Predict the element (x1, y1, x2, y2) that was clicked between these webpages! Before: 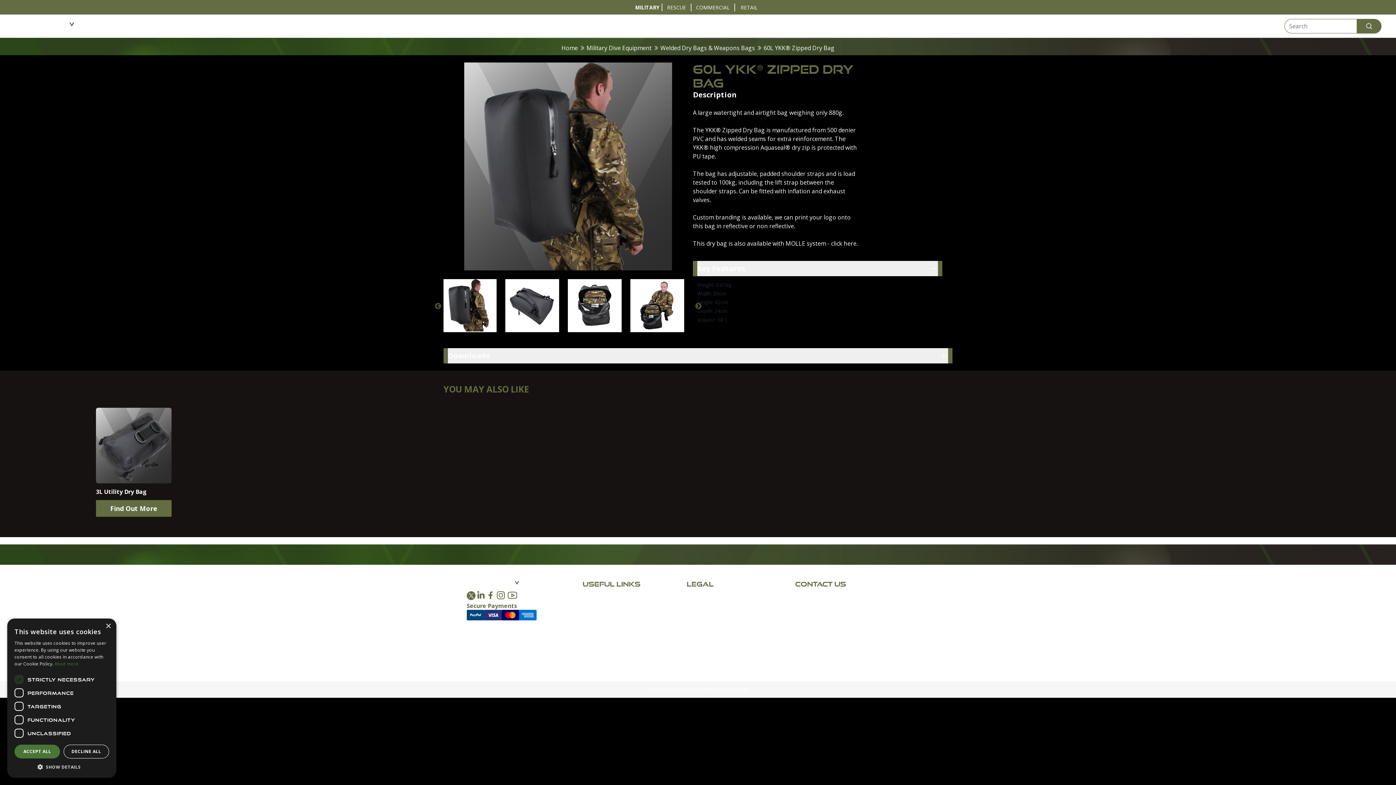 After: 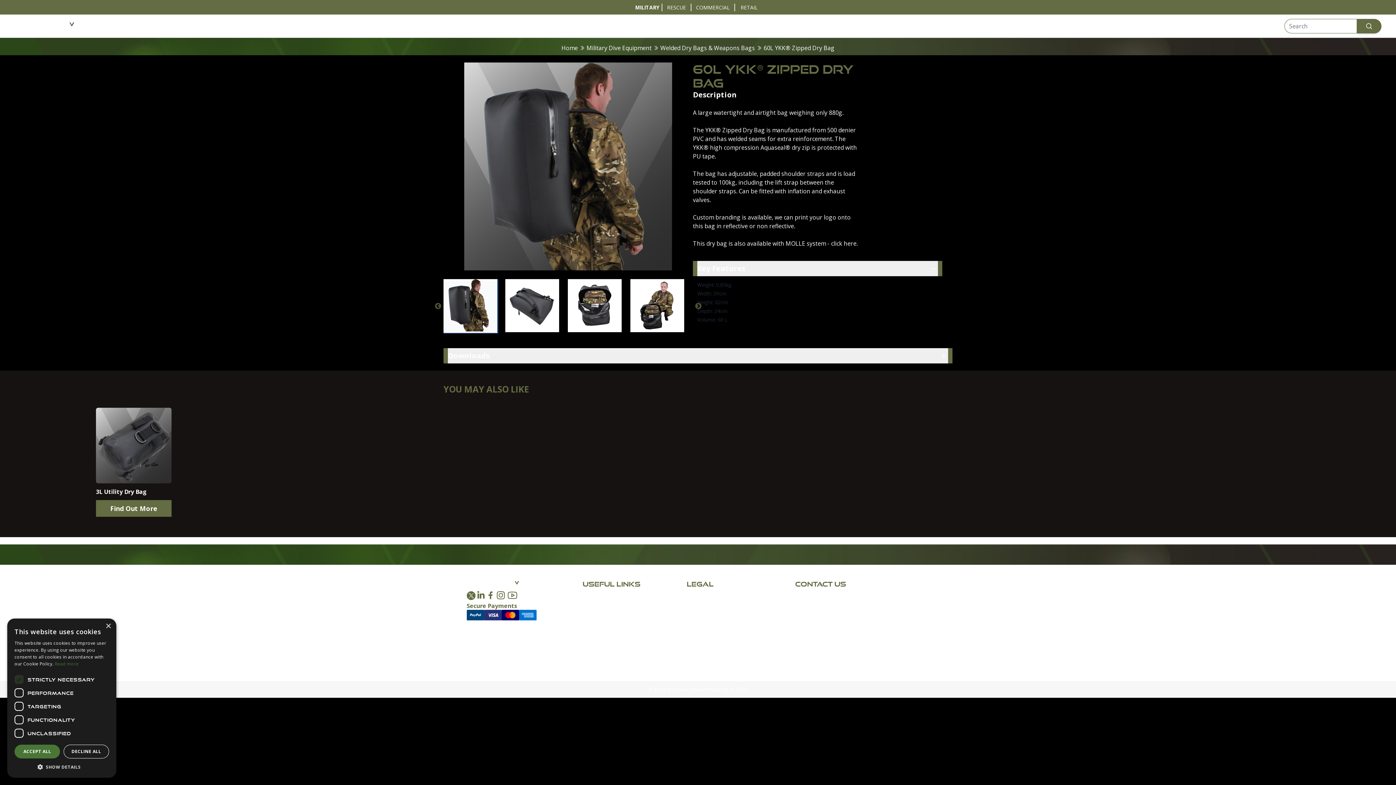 Action: label: 60L-YKK®-ZIPPED-DRY-BAG-01 bbox: (443, 279, 496, 331)